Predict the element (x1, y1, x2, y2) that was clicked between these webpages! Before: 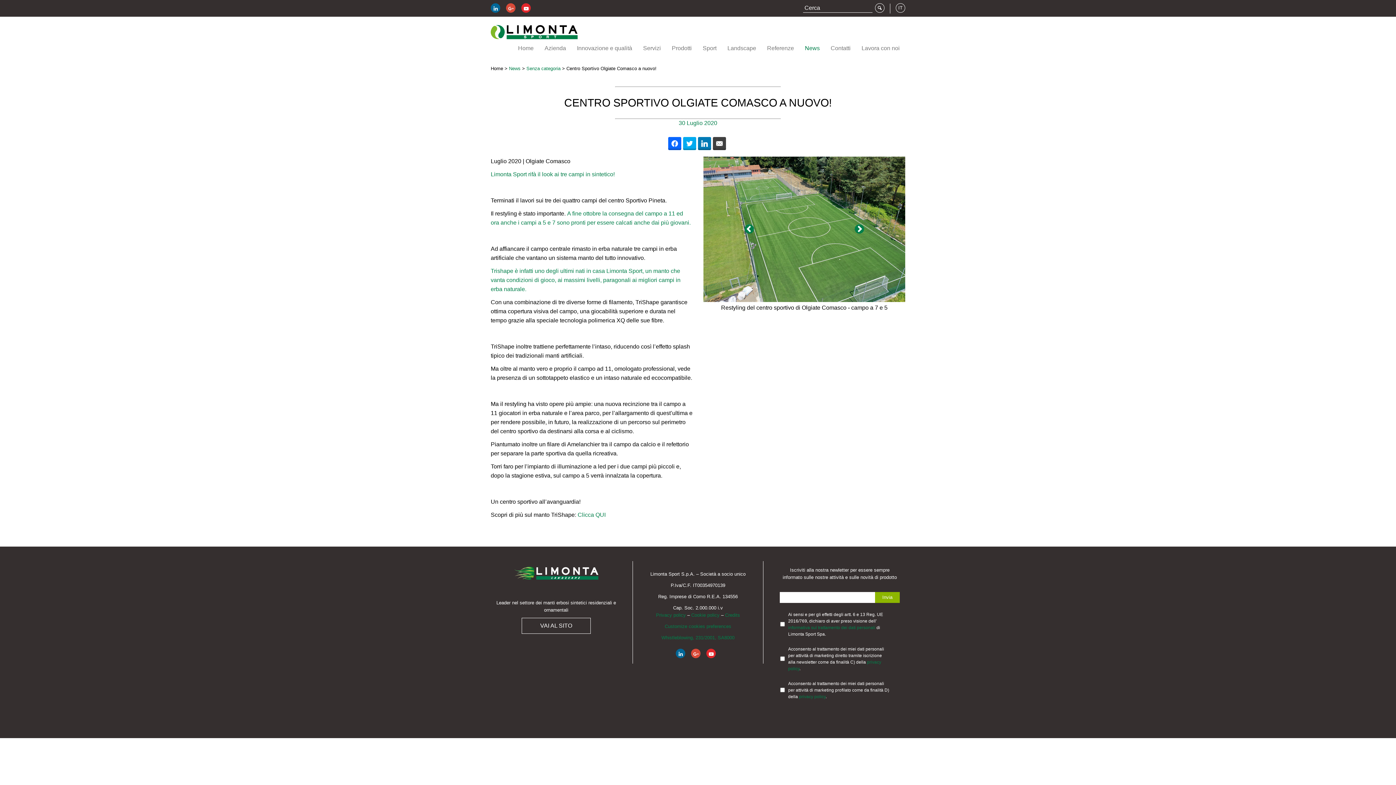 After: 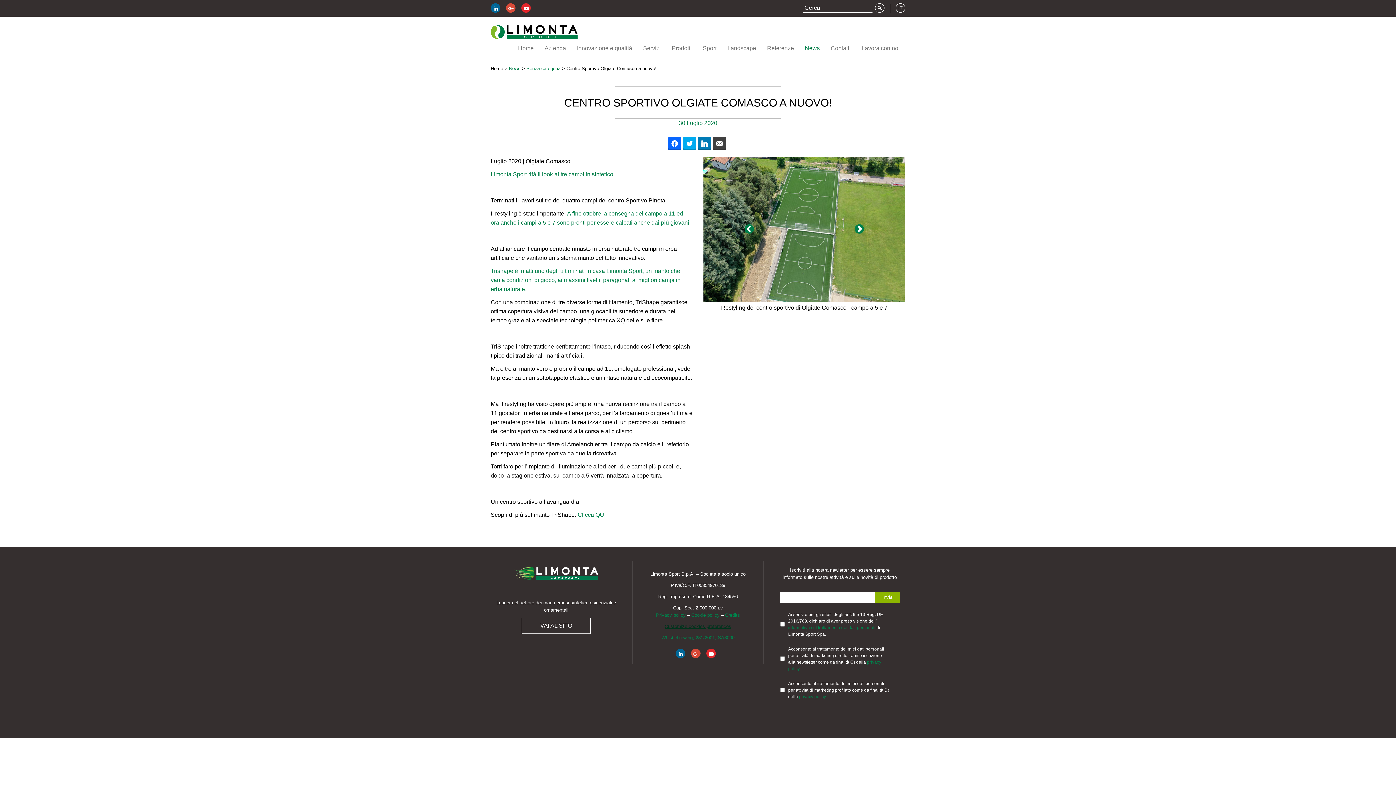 Action: label: Customize cookies preferences bbox: (664, 624, 731, 629)